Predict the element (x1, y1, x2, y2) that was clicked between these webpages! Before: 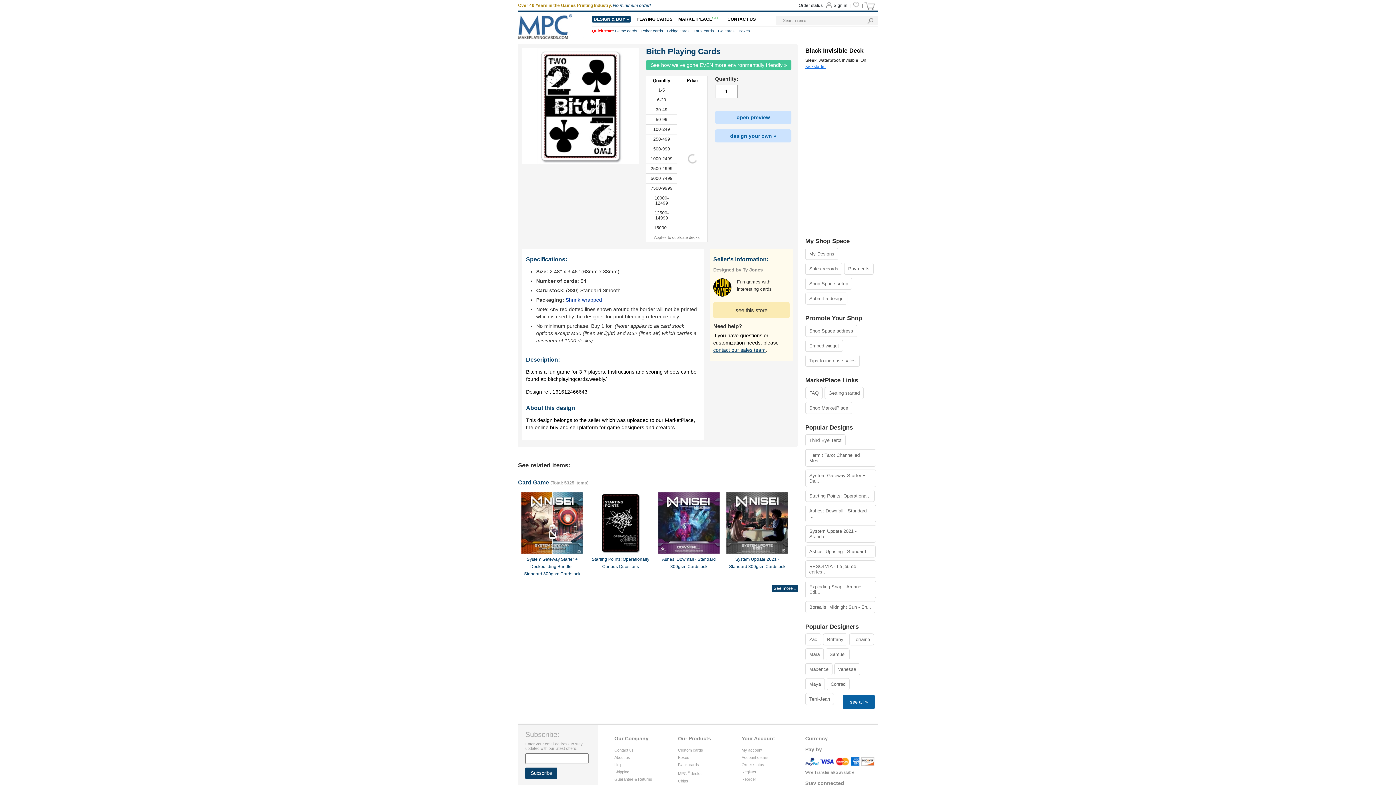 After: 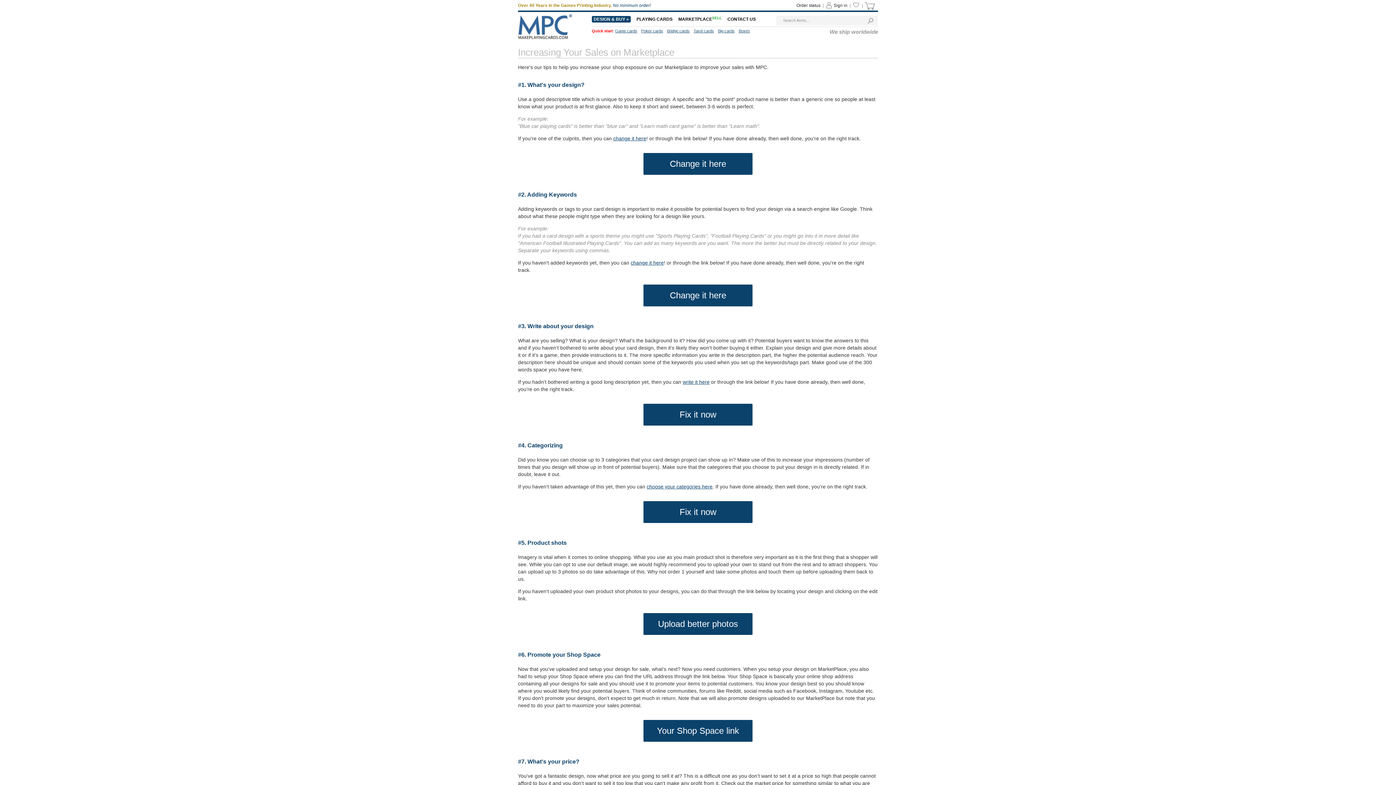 Action: bbox: (805, 354, 860, 366) label: Tips to increase sales